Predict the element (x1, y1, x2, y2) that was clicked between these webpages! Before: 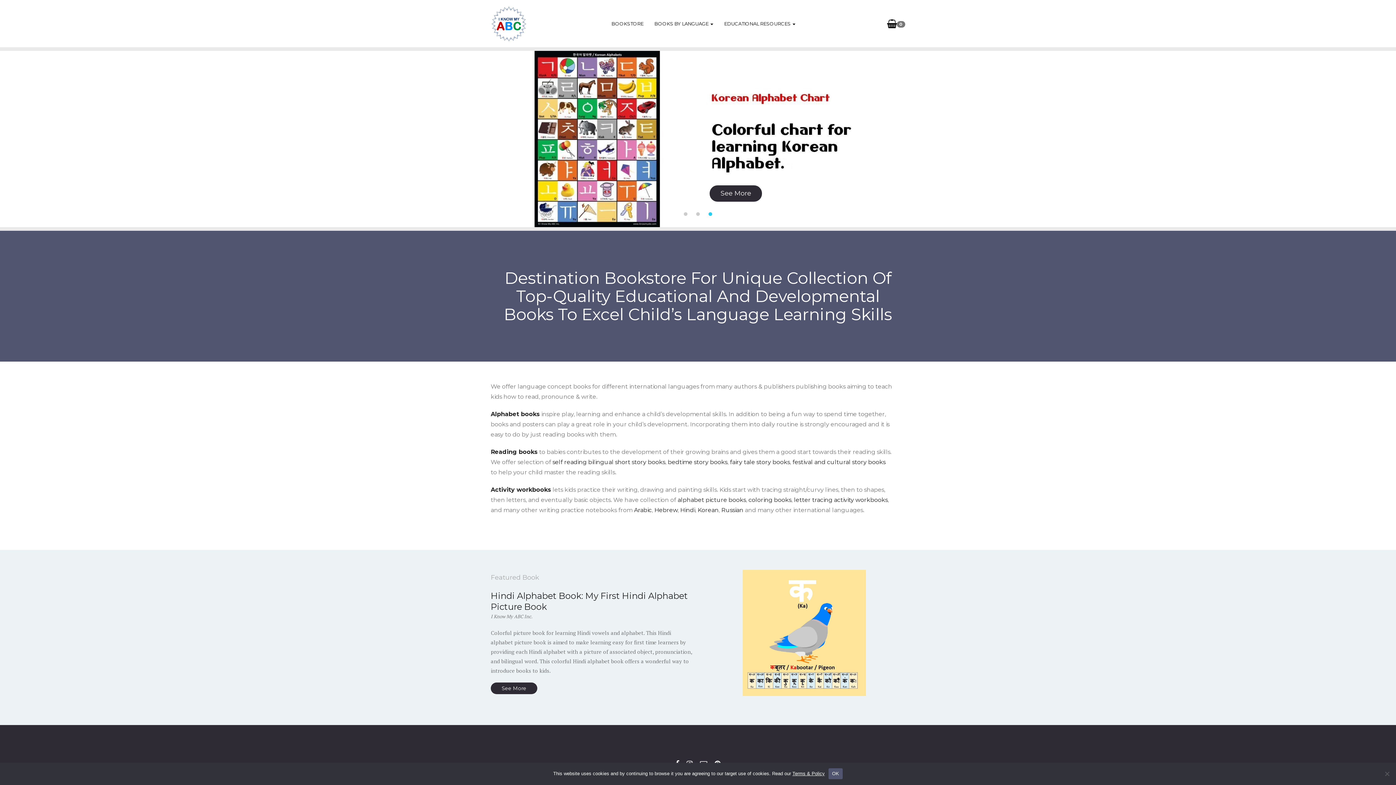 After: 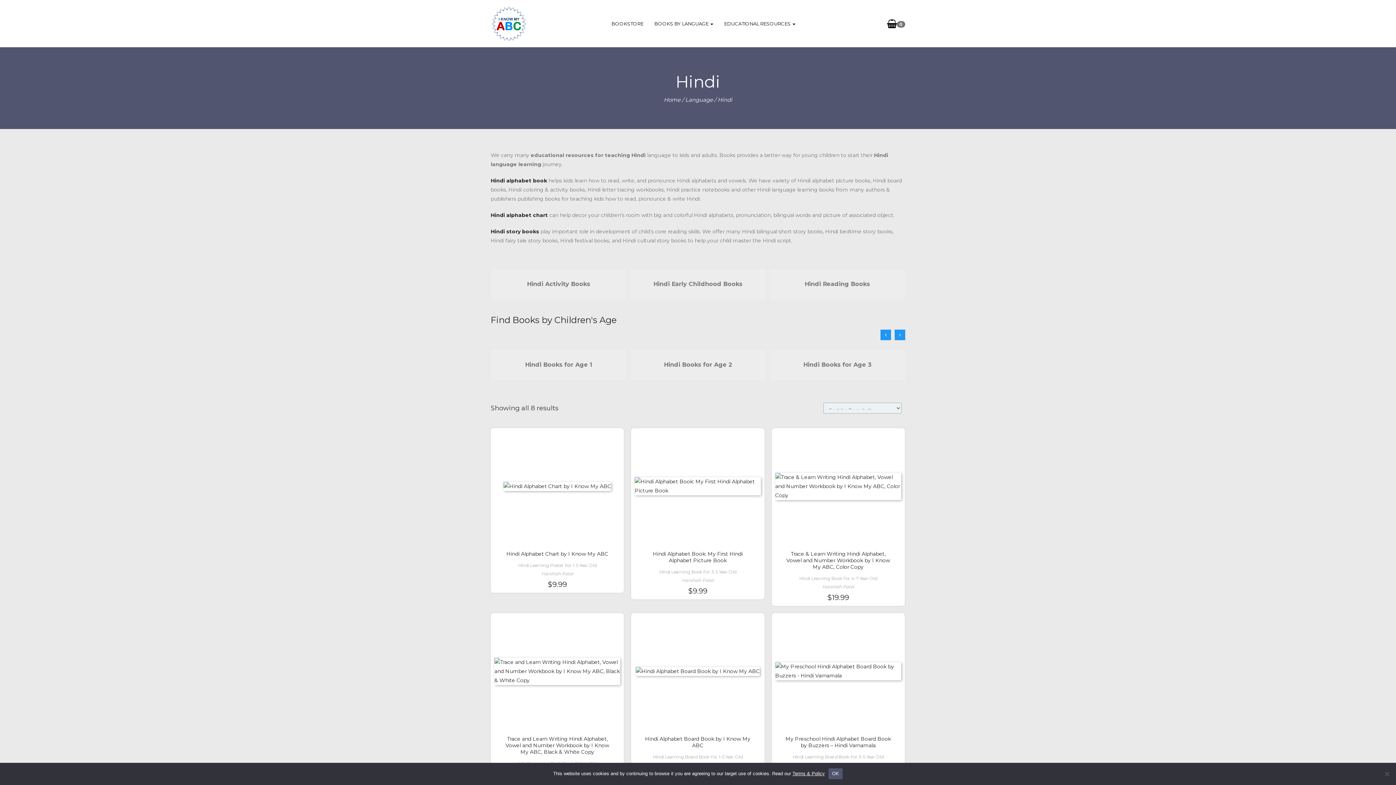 Action: label: Hindi bbox: (680, 506, 695, 513)